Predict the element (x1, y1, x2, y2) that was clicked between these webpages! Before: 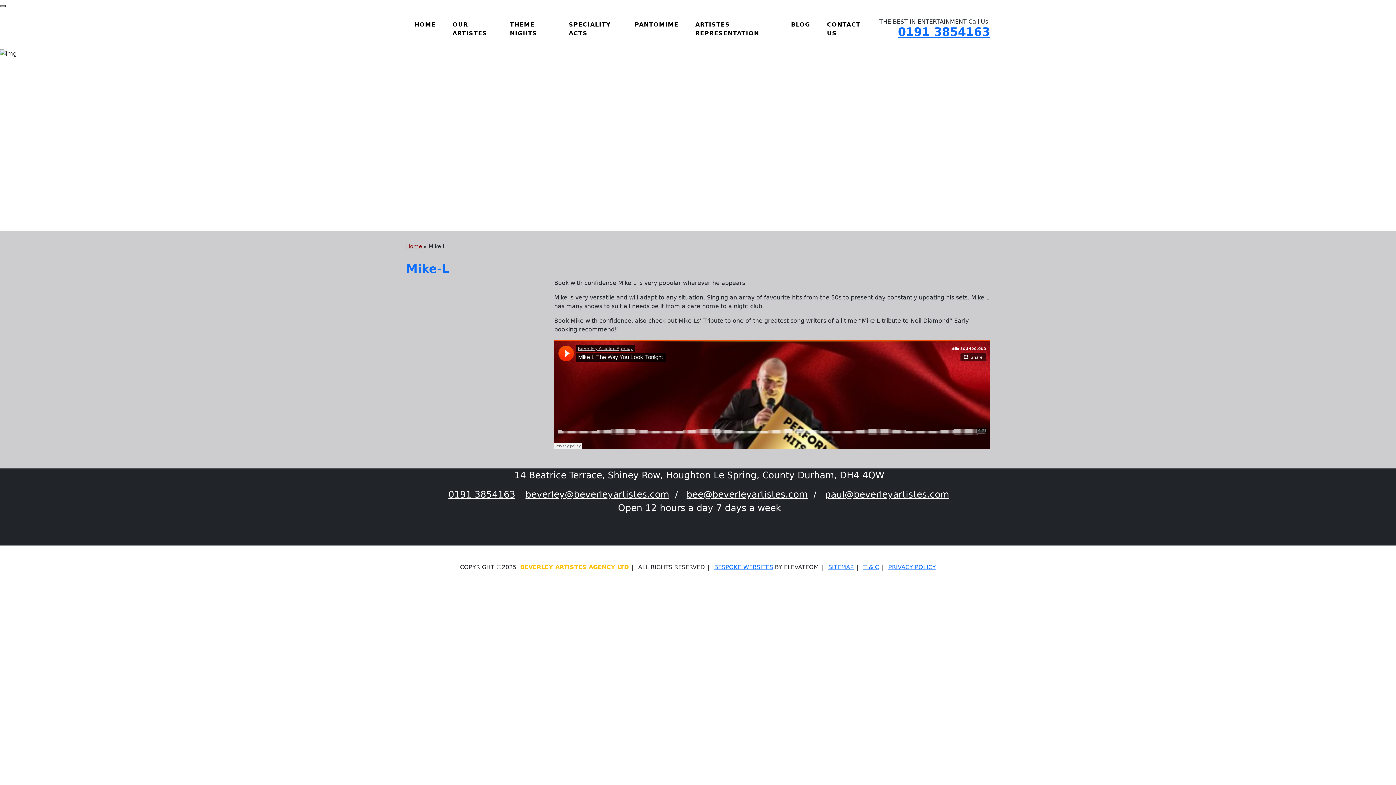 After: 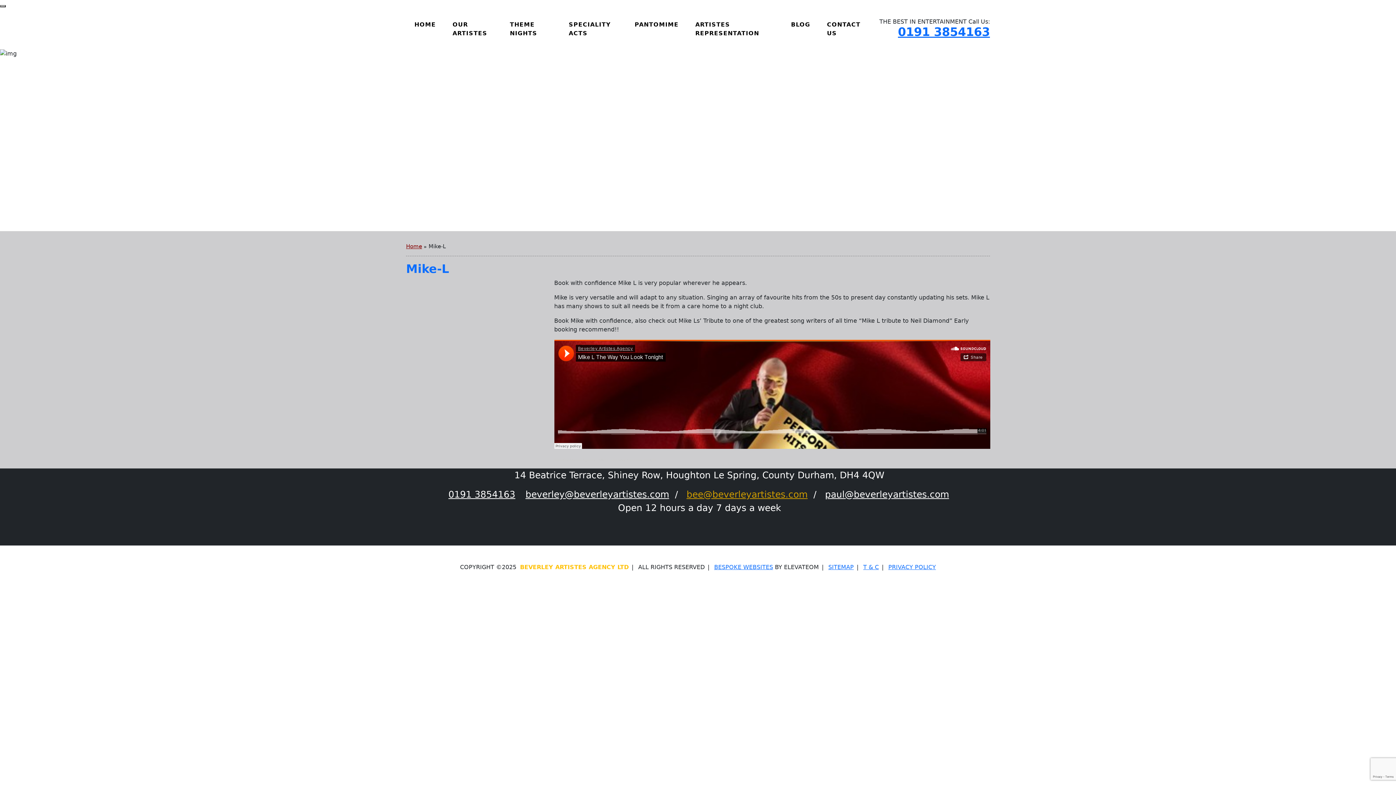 Action: bbox: (686, 489, 807, 500) label: bee@beverleyartistes.com